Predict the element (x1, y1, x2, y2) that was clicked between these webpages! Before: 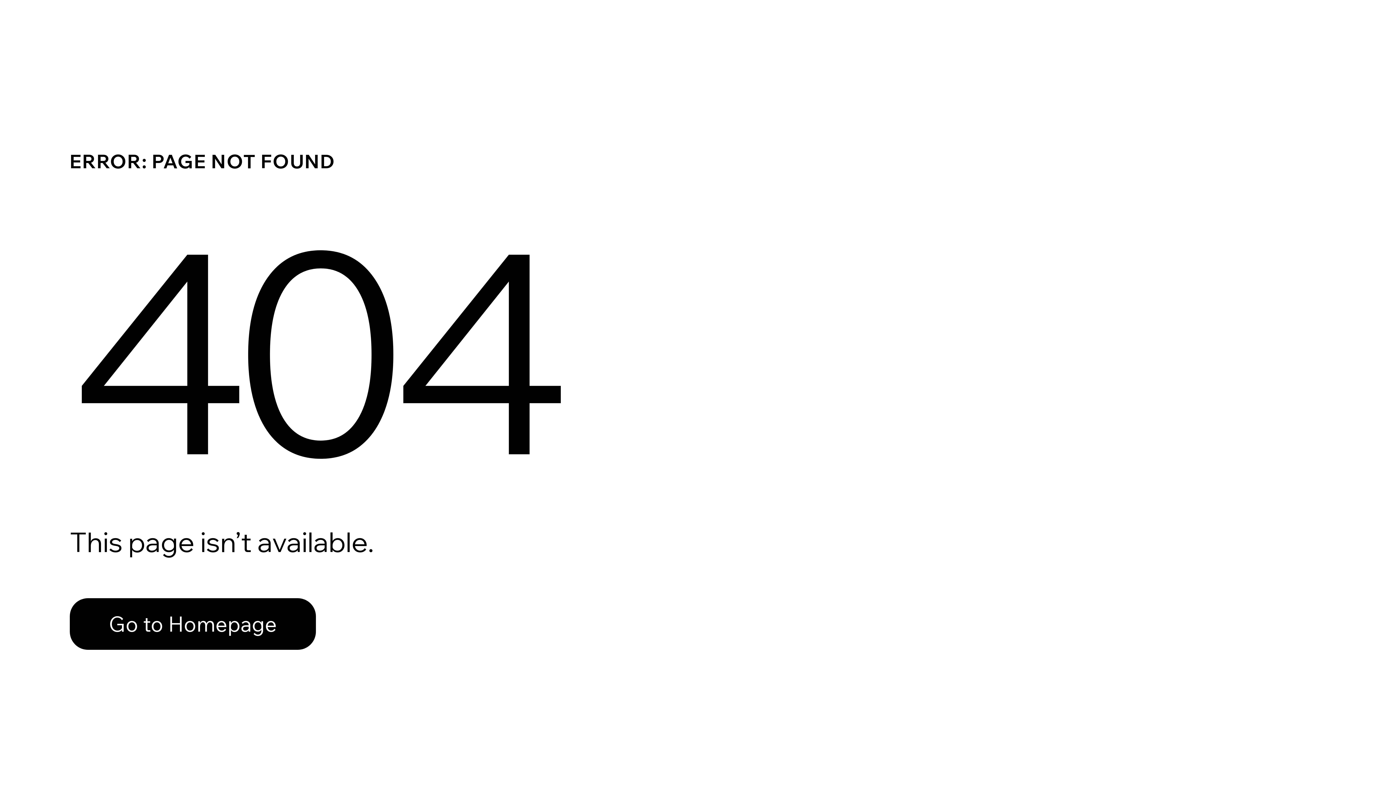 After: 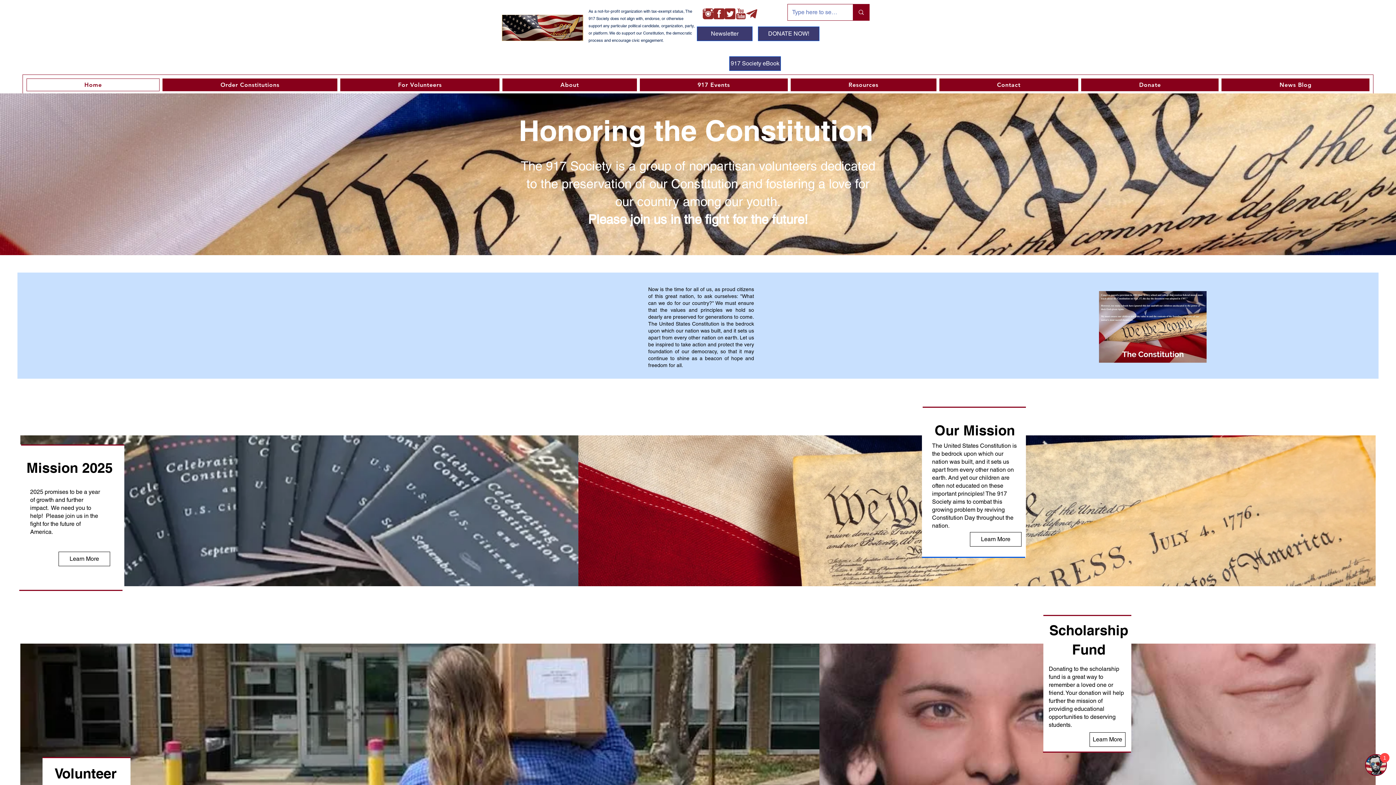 Action: bbox: (69, 598, 316, 650) label: Go to Homepage